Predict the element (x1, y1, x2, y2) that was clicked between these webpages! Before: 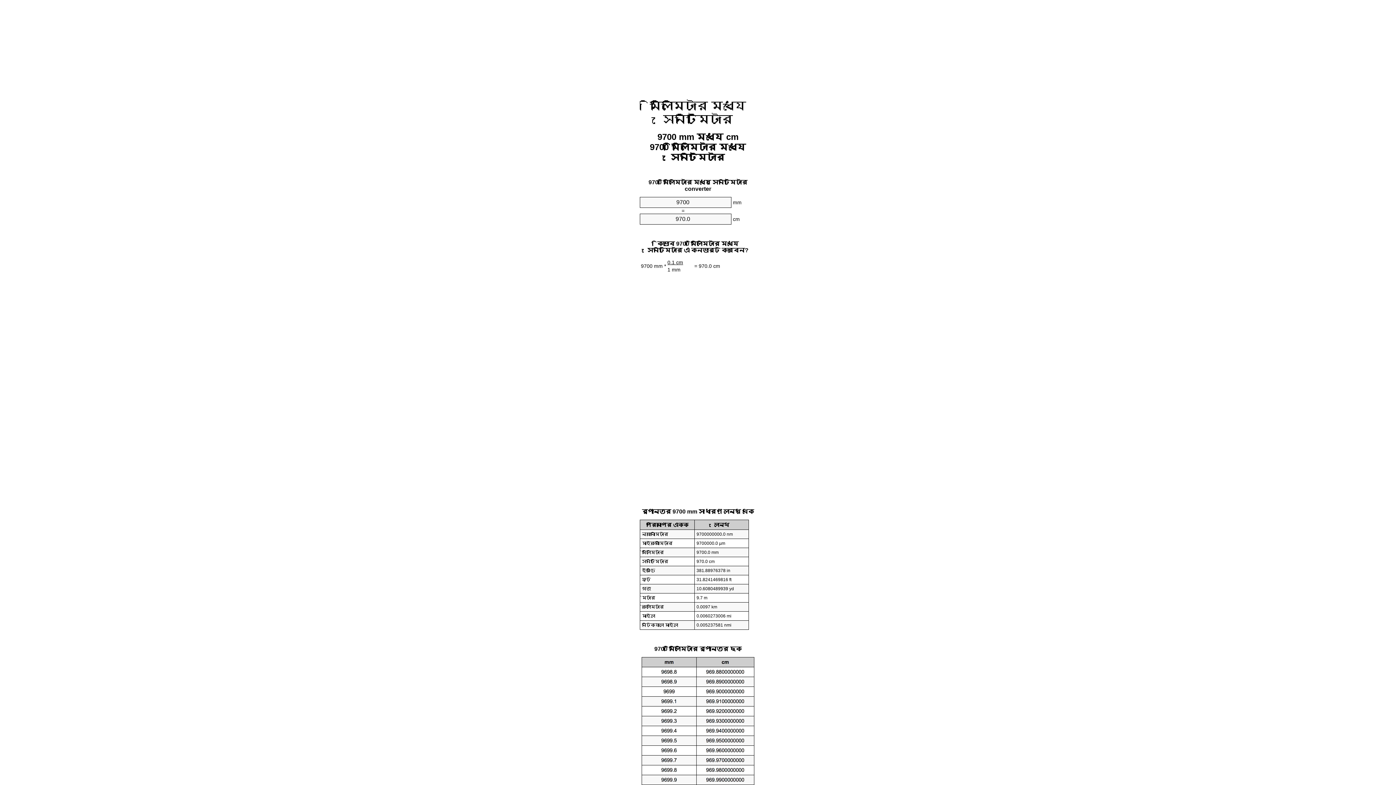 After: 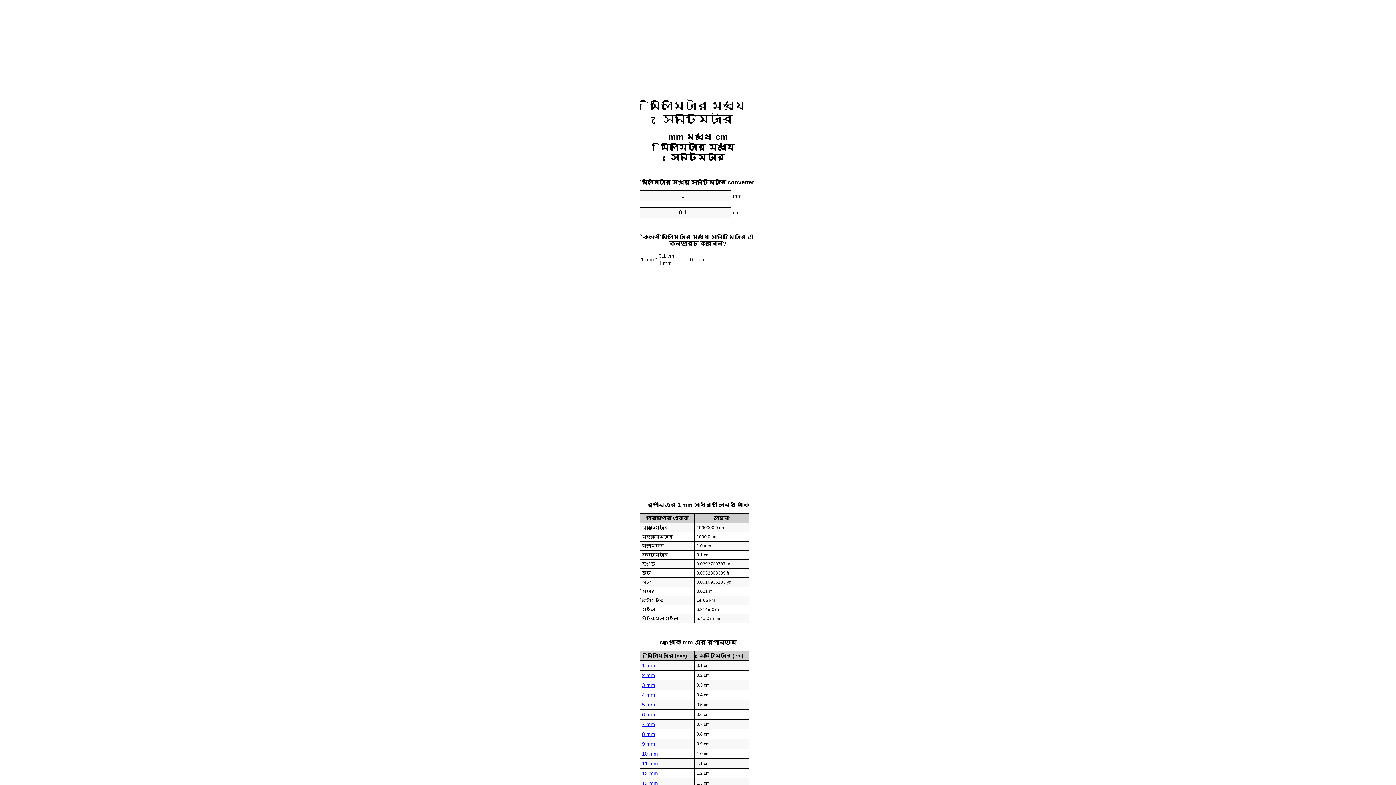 Action: bbox: (650, 99, 746, 125) label: মিলিমিটার মধ্যে সেনটিমিটার